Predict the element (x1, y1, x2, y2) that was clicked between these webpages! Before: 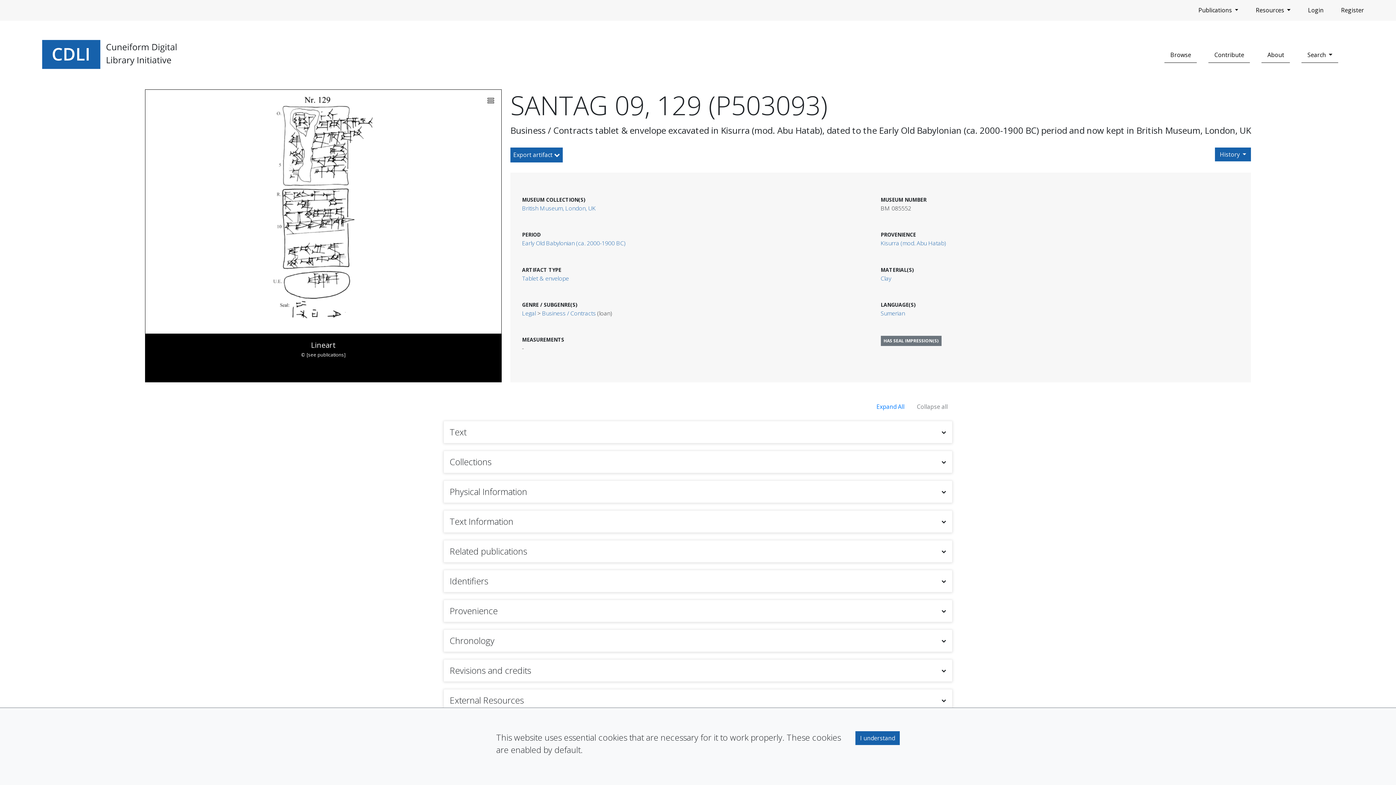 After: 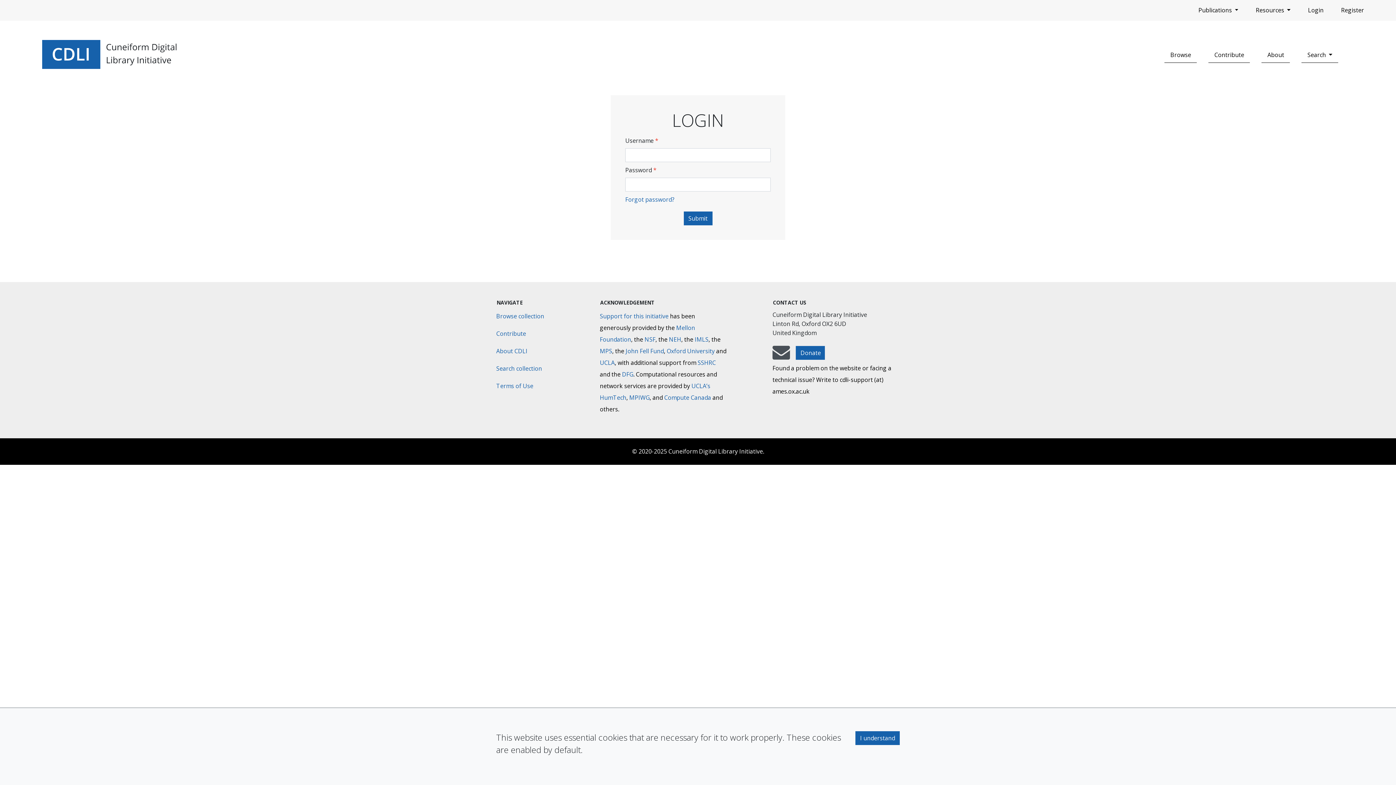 Action: bbox: (1305, 2, 1326, 17) label: Login